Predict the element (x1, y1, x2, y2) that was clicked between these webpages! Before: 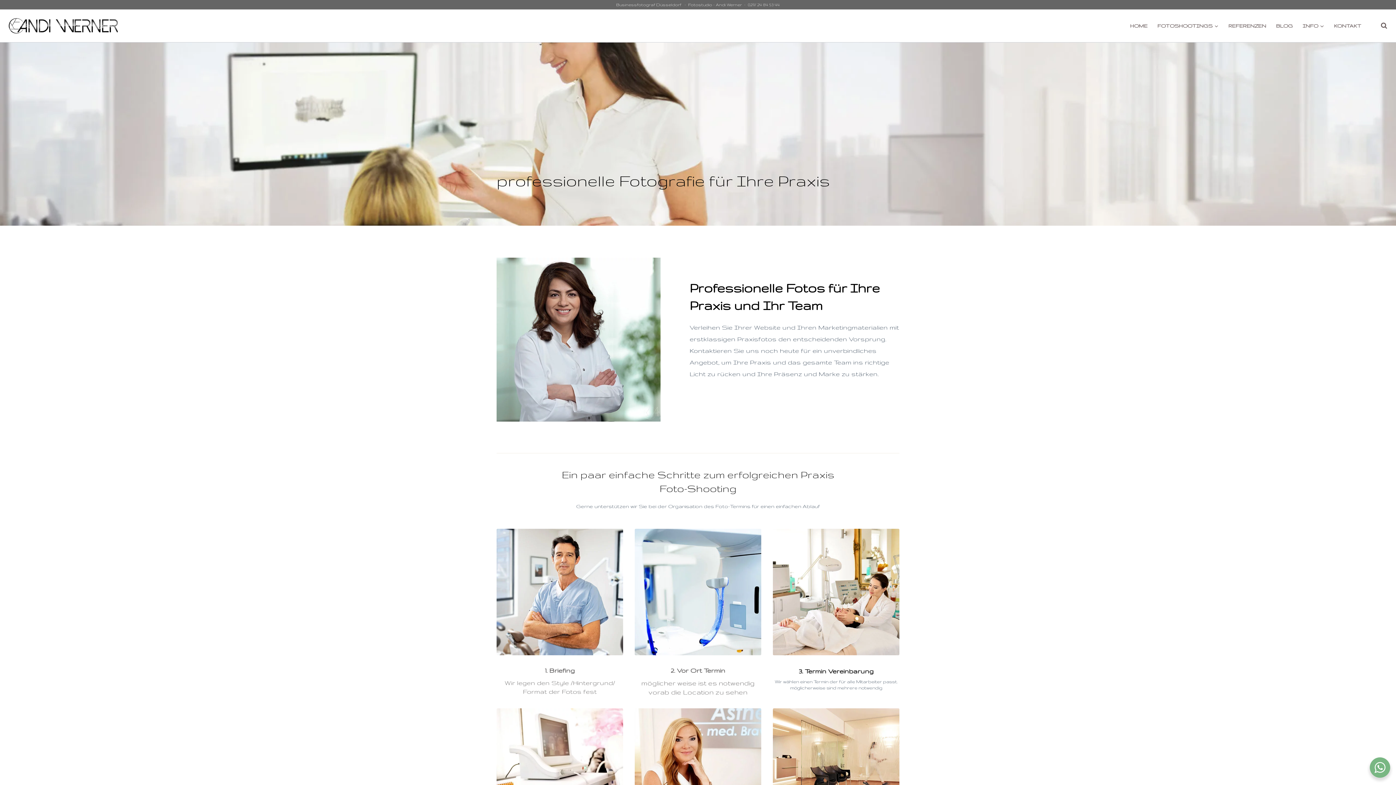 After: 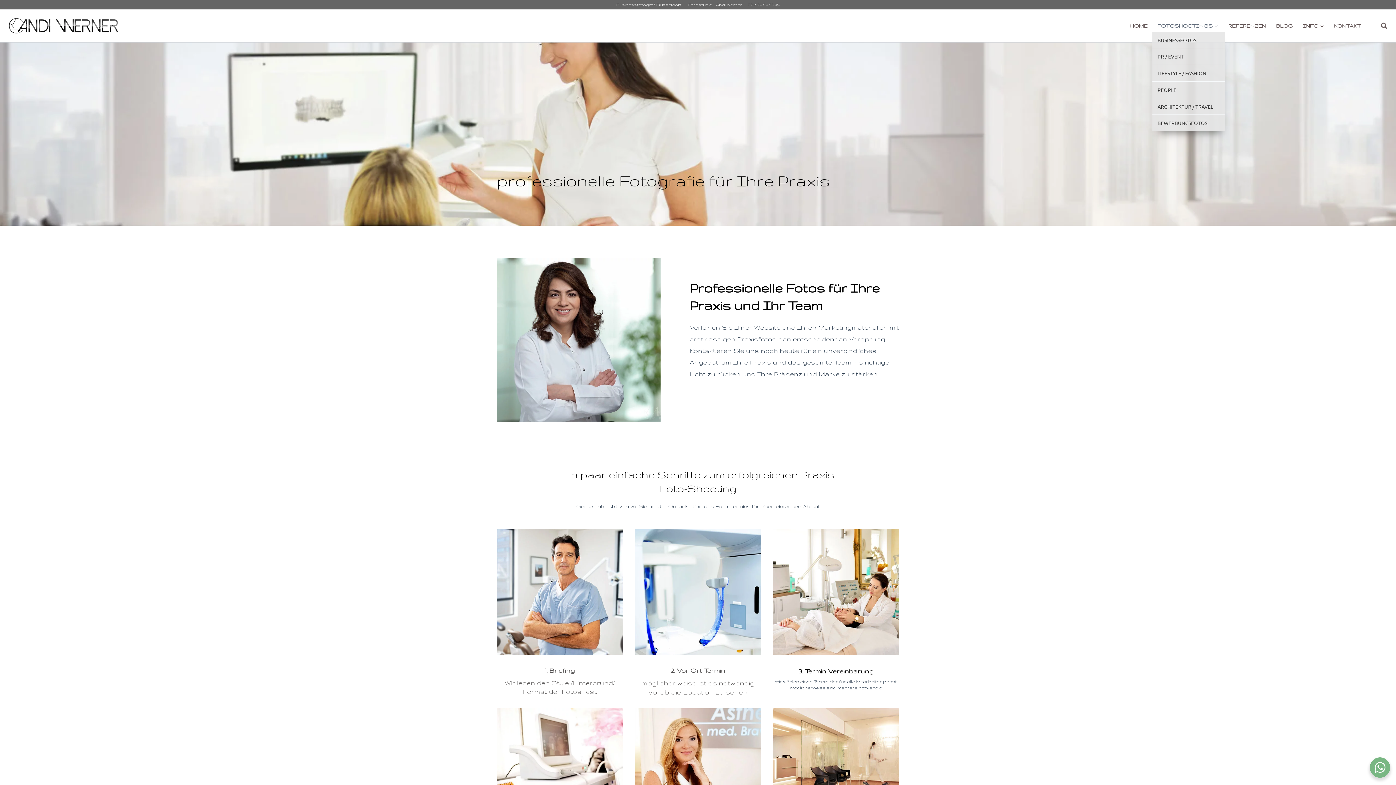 Action: bbox: (1152, 19, 1223, 31) label: FOTOSHOOTINGS